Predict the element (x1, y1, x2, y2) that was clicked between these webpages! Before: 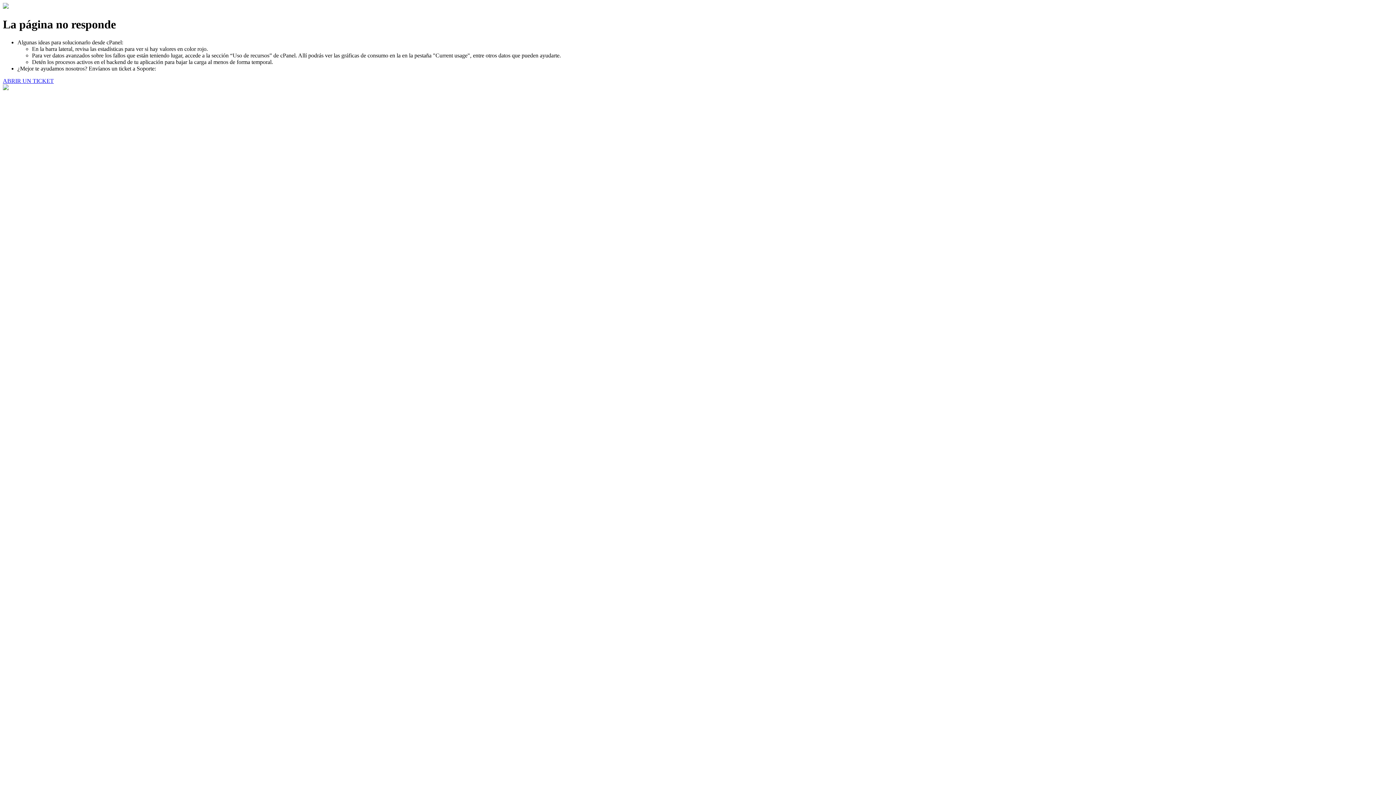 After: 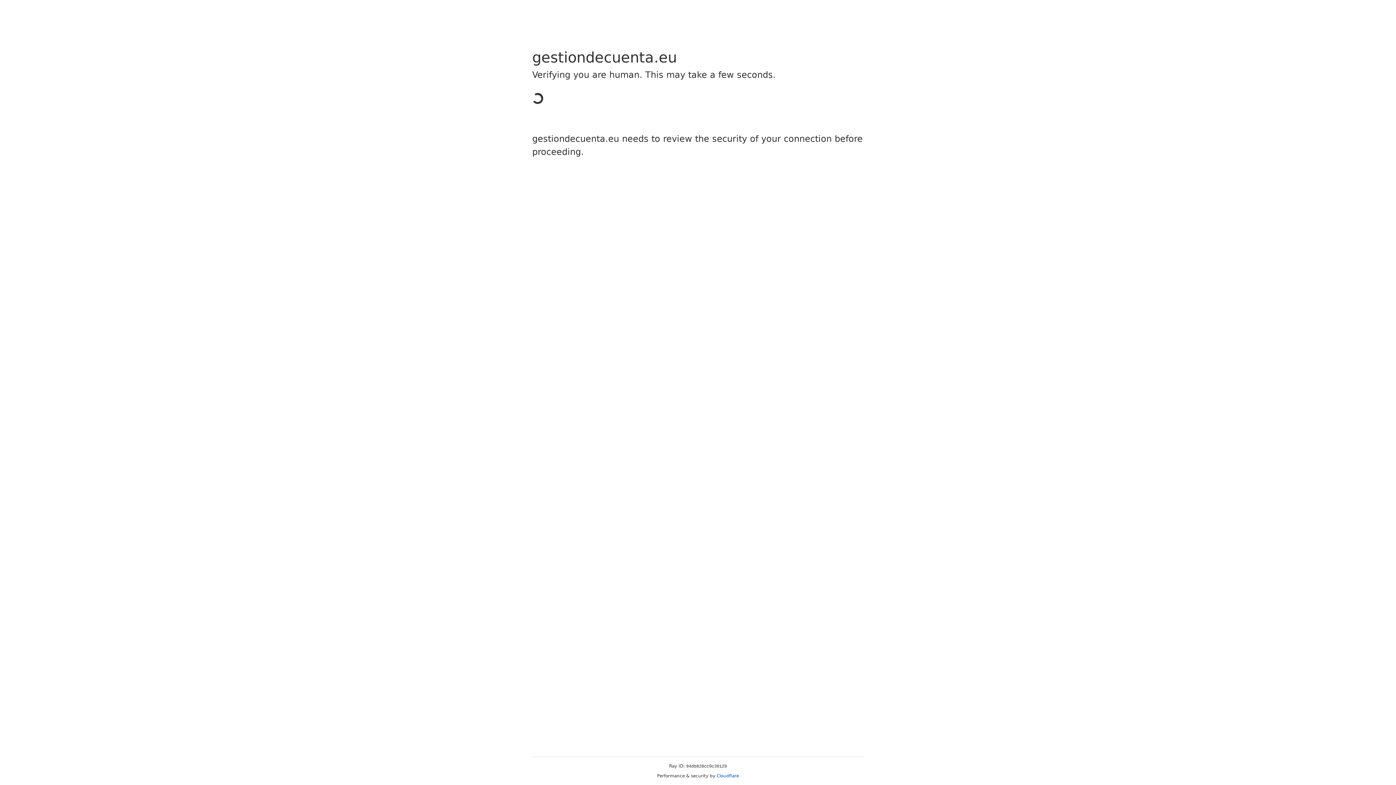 Action: label: ABRIR UN TICKET bbox: (2, 77, 53, 83)